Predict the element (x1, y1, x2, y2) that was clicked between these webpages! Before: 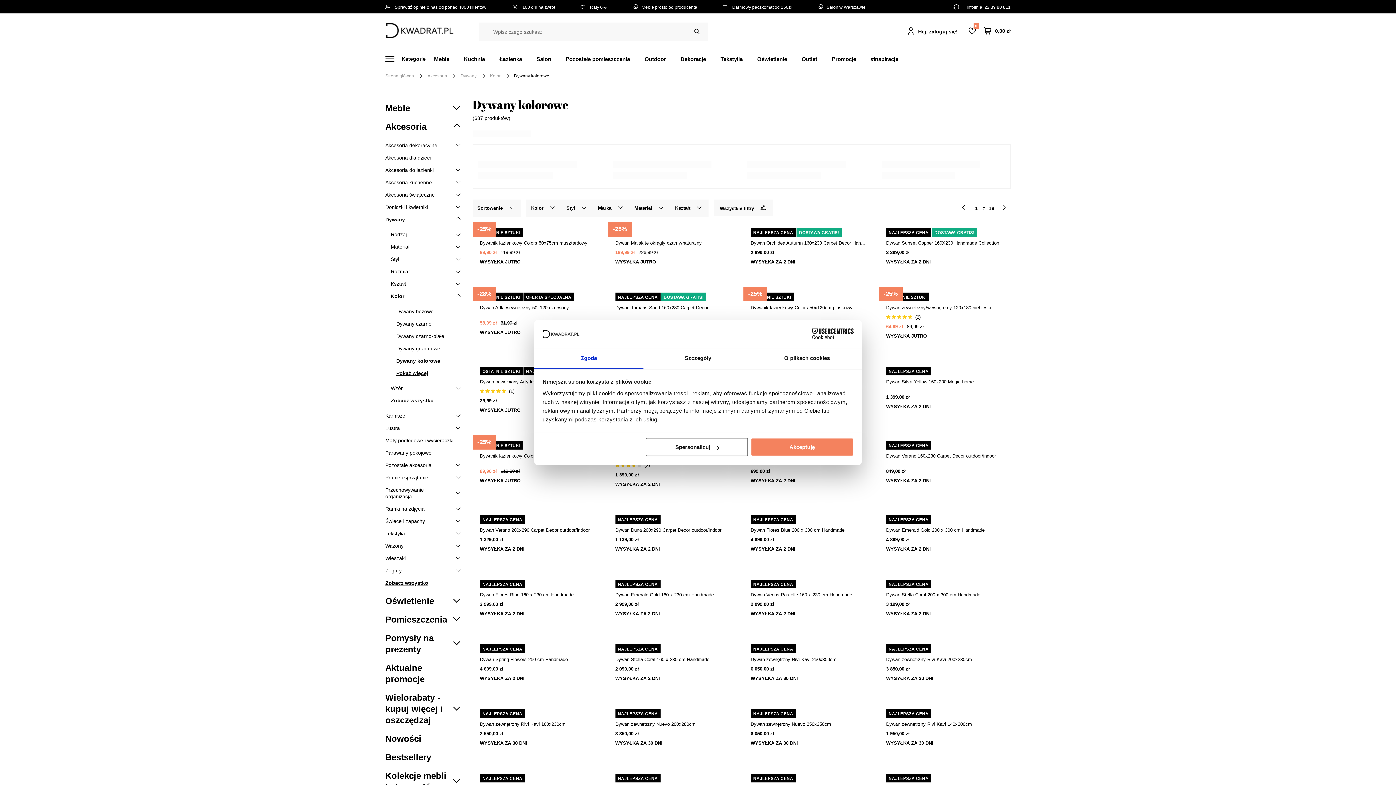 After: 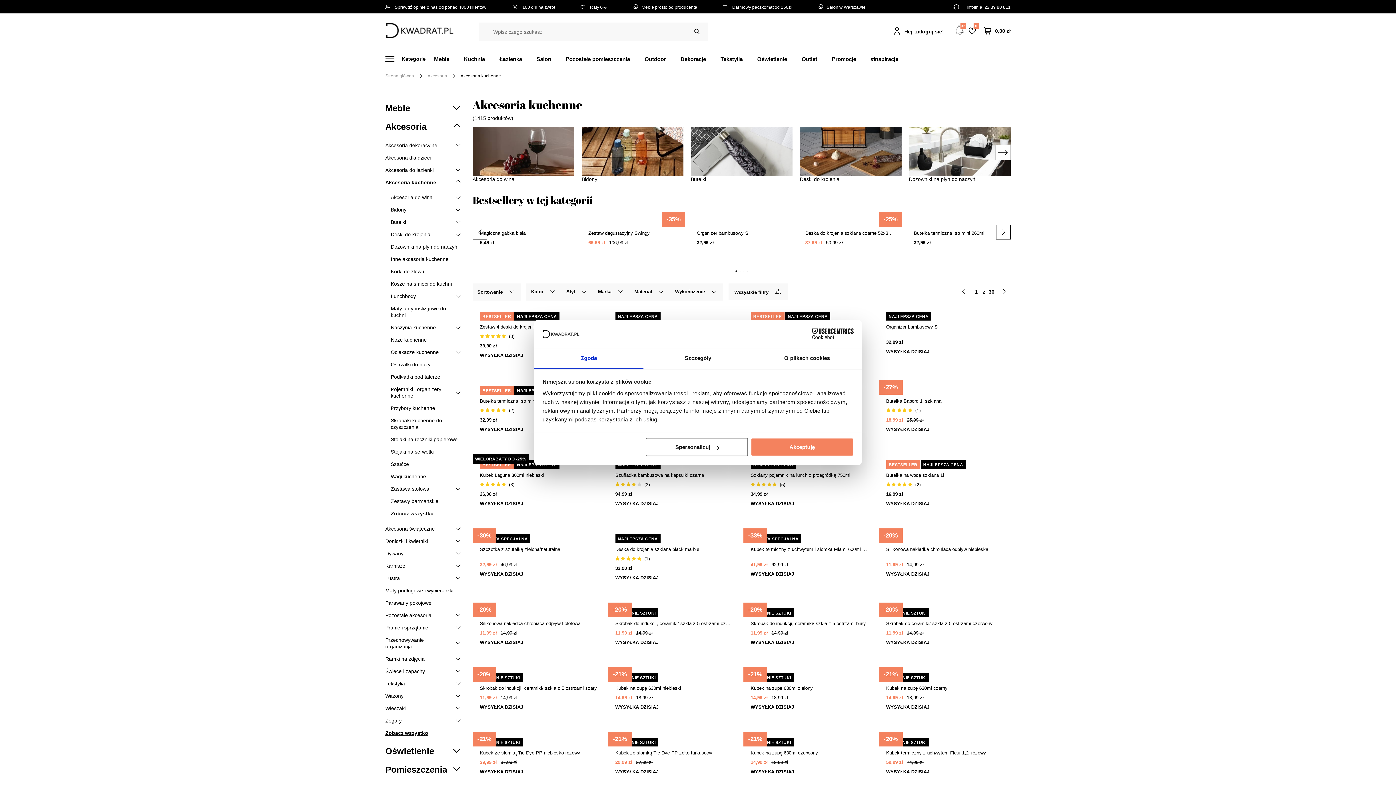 Action: label: Akcesoria kuchenne bbox: (385, 176, 461, 188)